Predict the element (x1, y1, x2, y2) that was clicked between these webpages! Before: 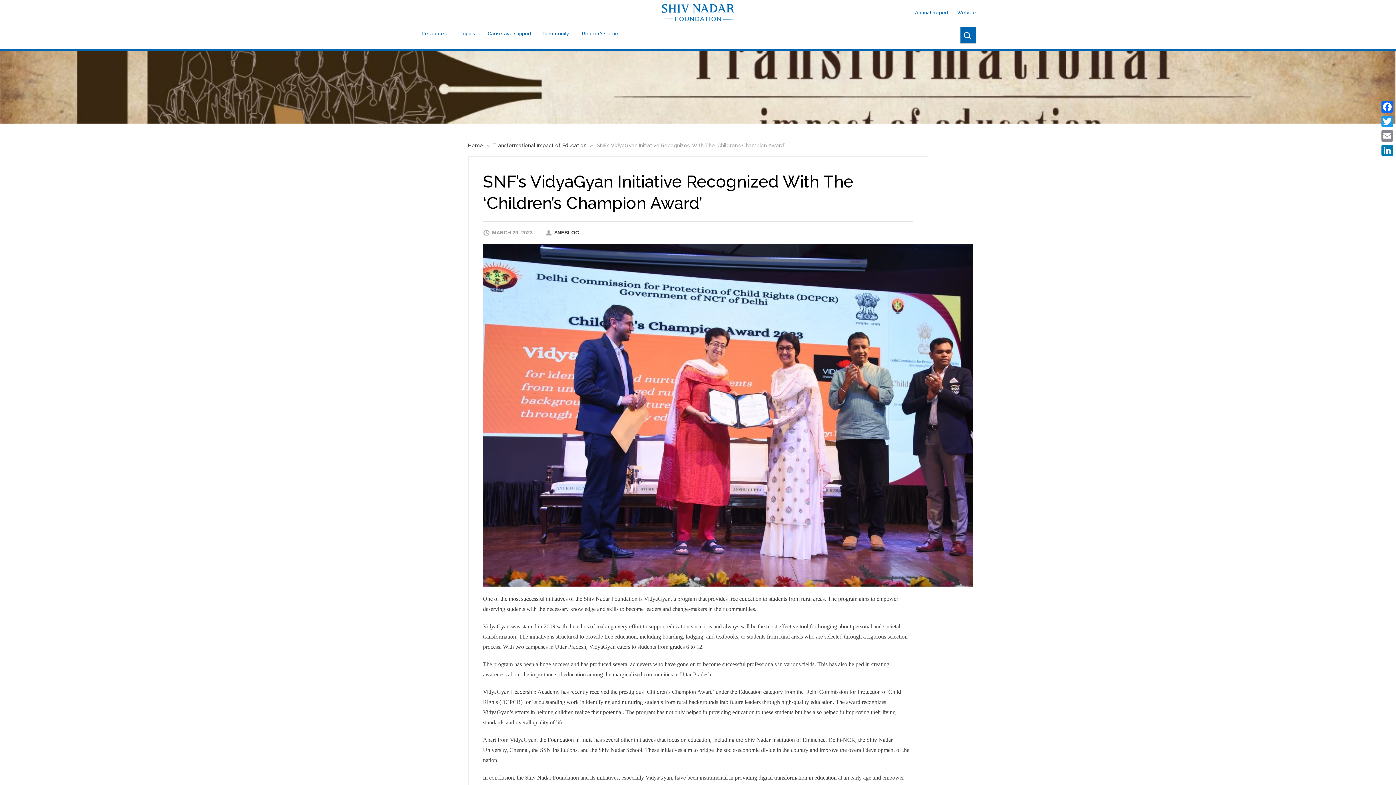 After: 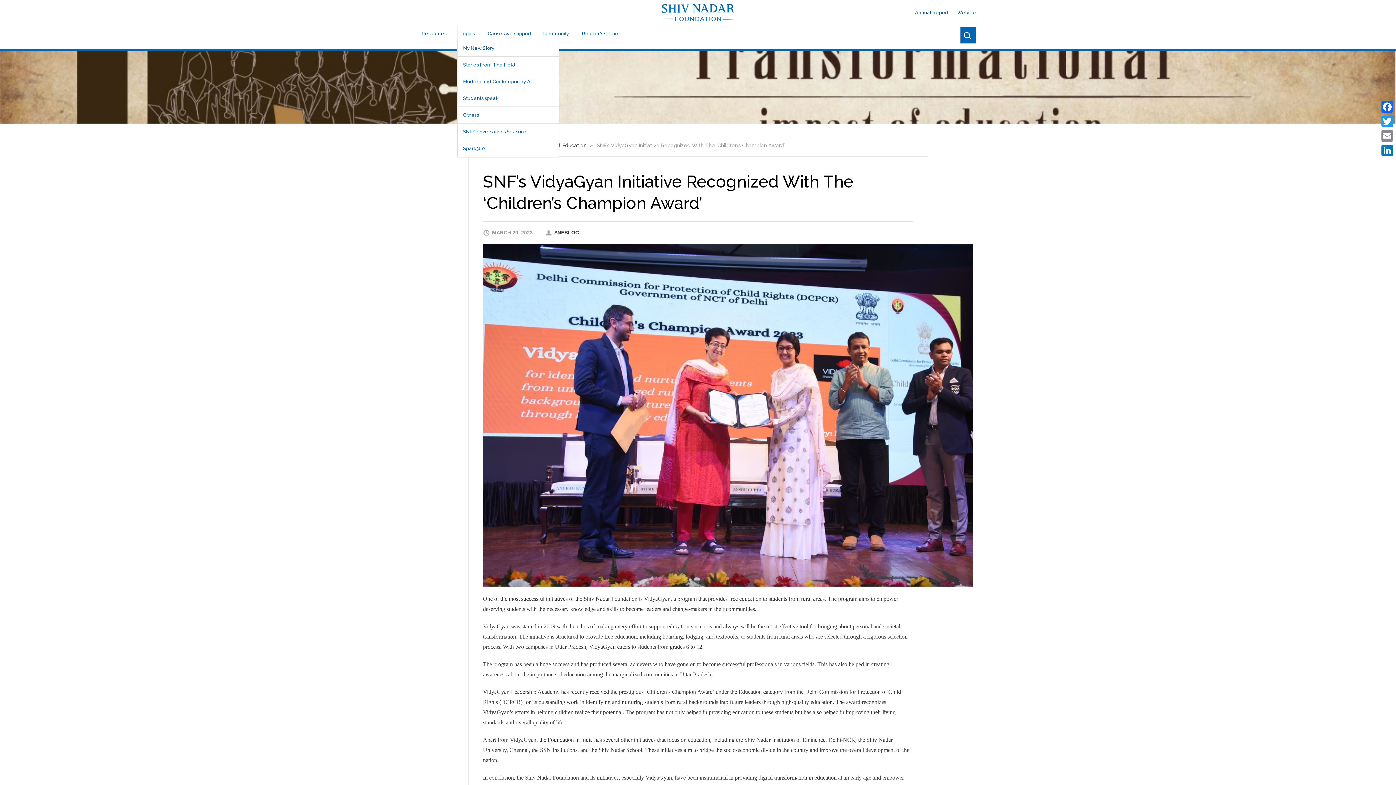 Action: bbox: (457, 25, 477, 42) label: Topics